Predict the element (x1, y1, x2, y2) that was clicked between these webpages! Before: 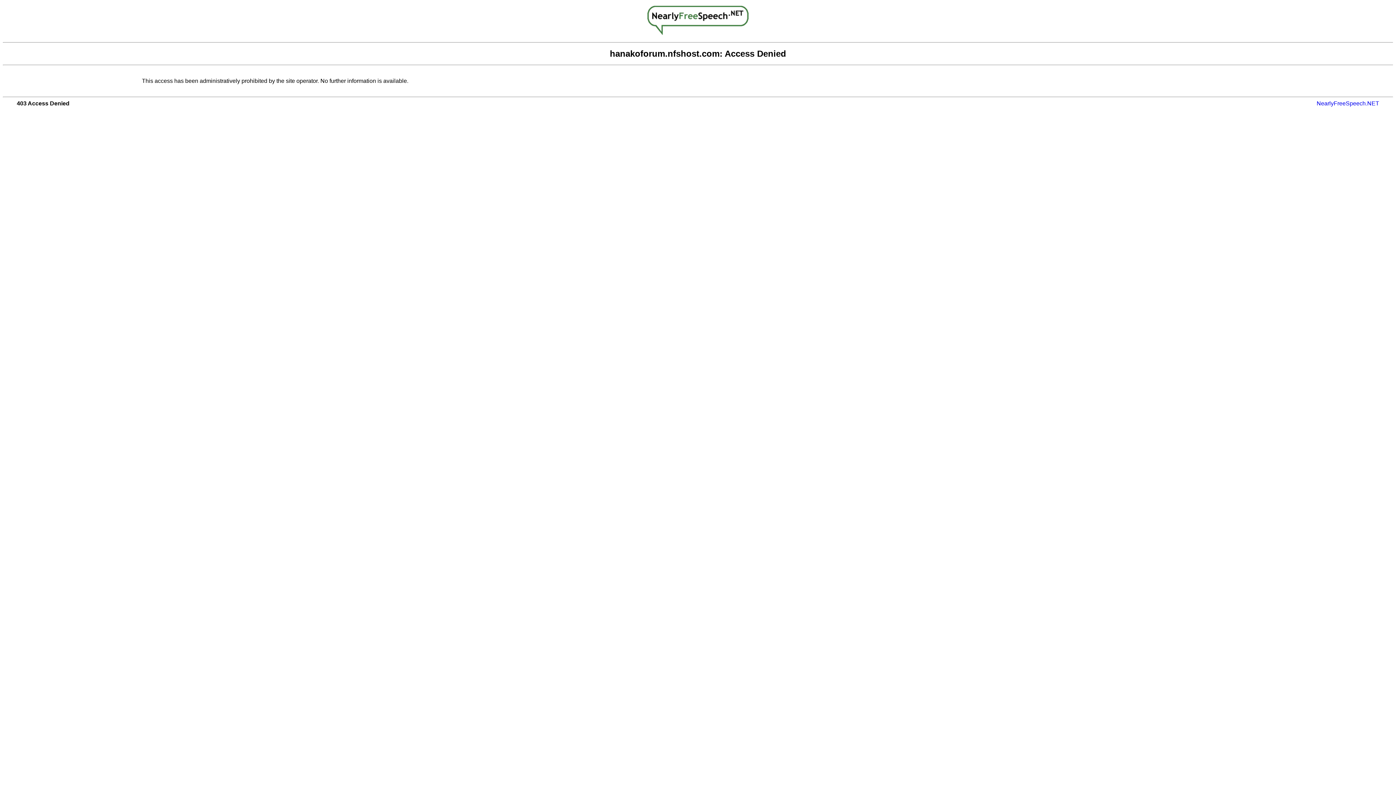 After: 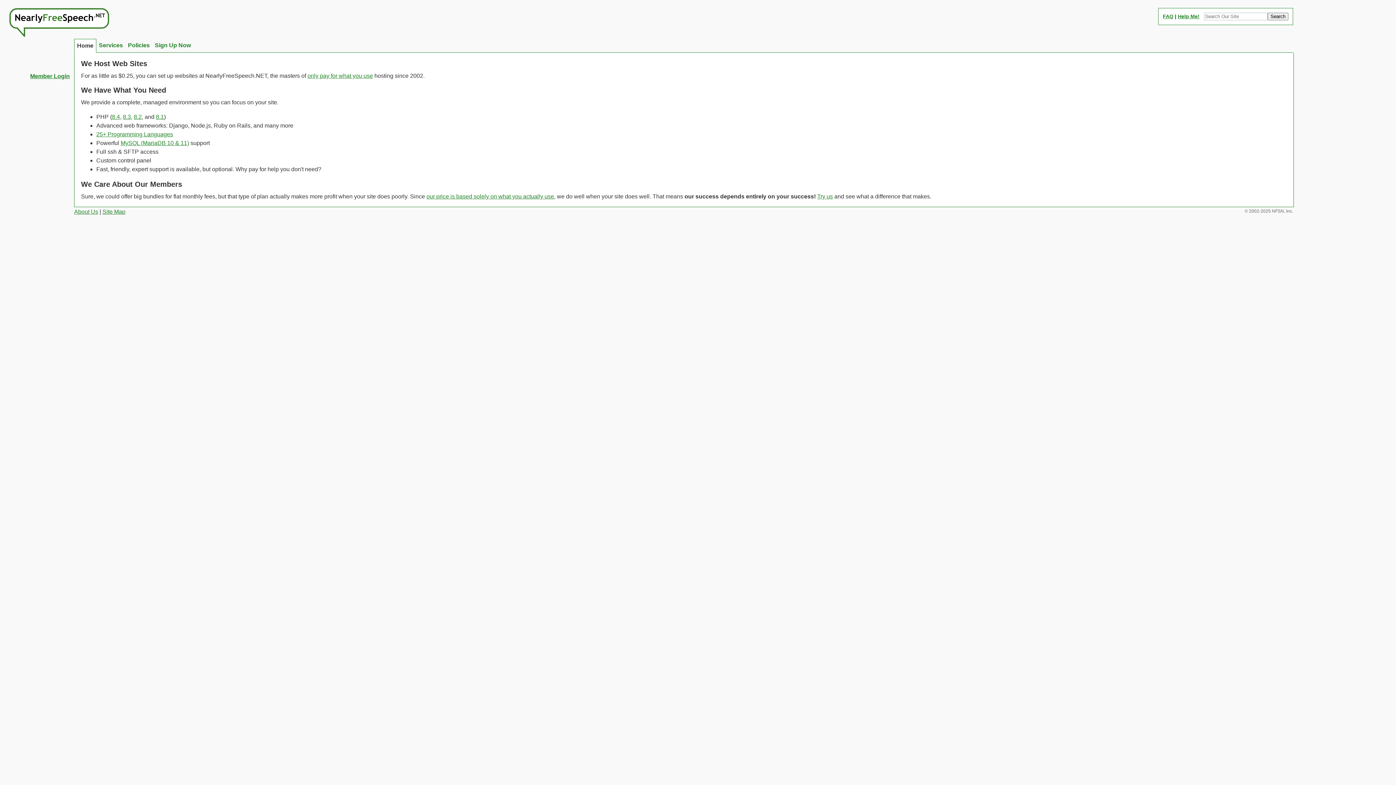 Action: label: NearlyFreeSpeech.NET bbox: (1317, 100, 1379, 106)